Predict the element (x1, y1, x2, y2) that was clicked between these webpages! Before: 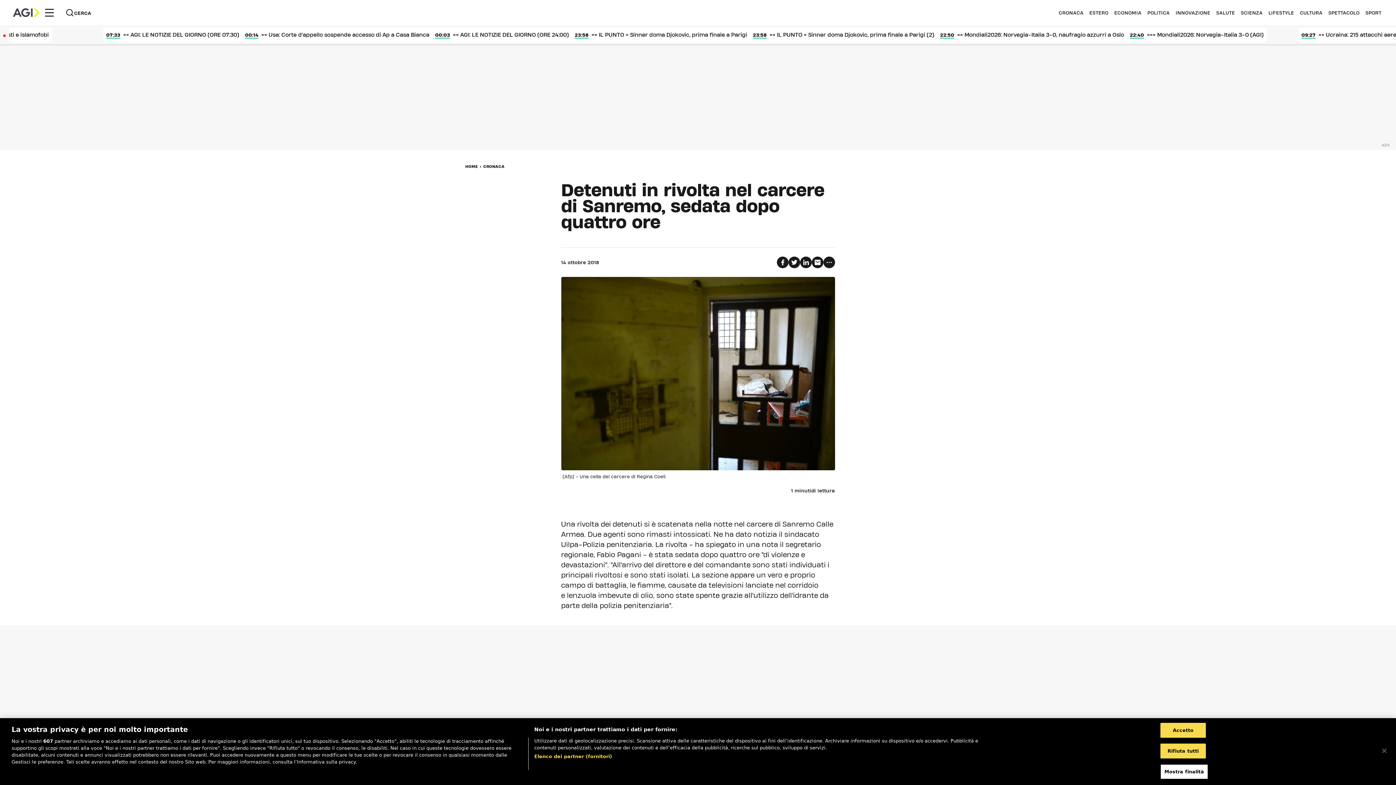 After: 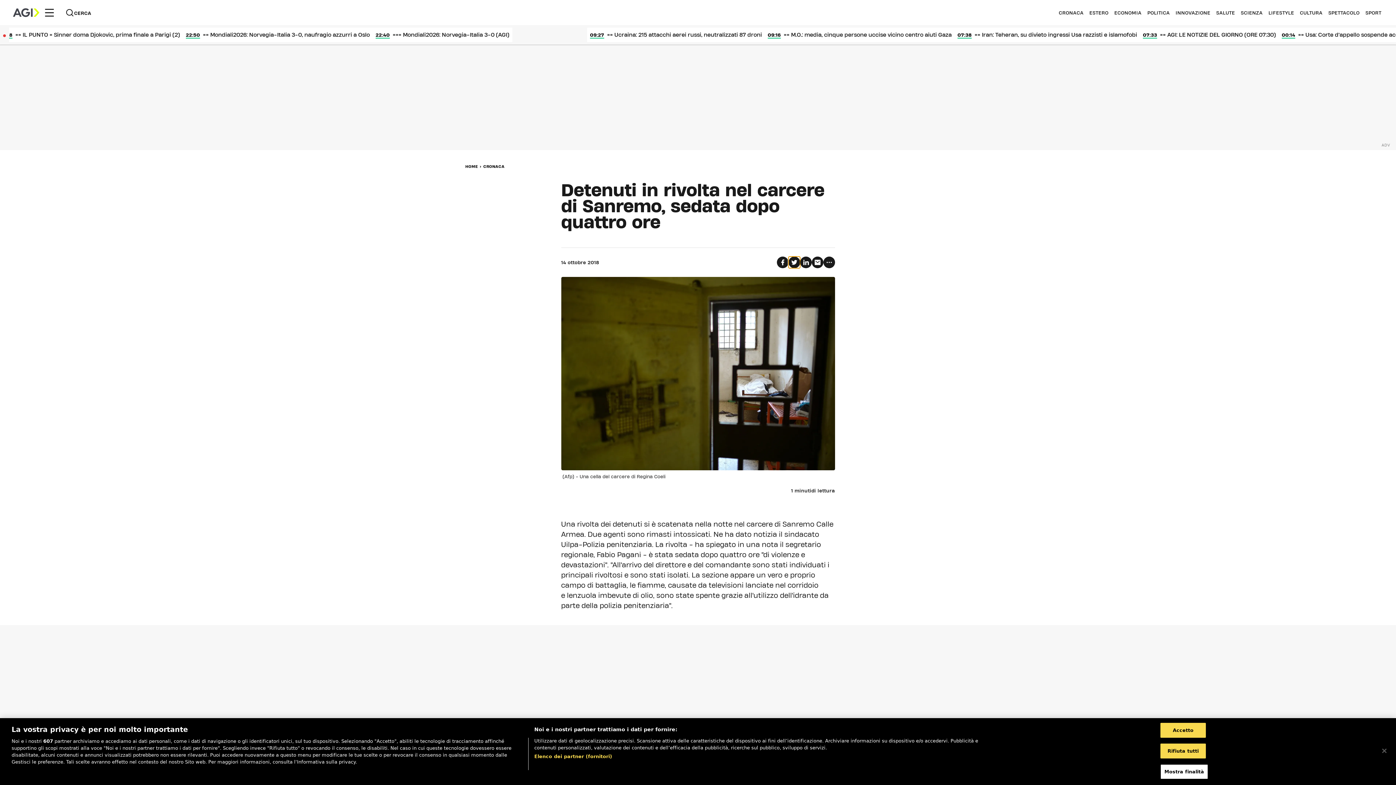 Action: bbox: (788, 256, 800, 268)